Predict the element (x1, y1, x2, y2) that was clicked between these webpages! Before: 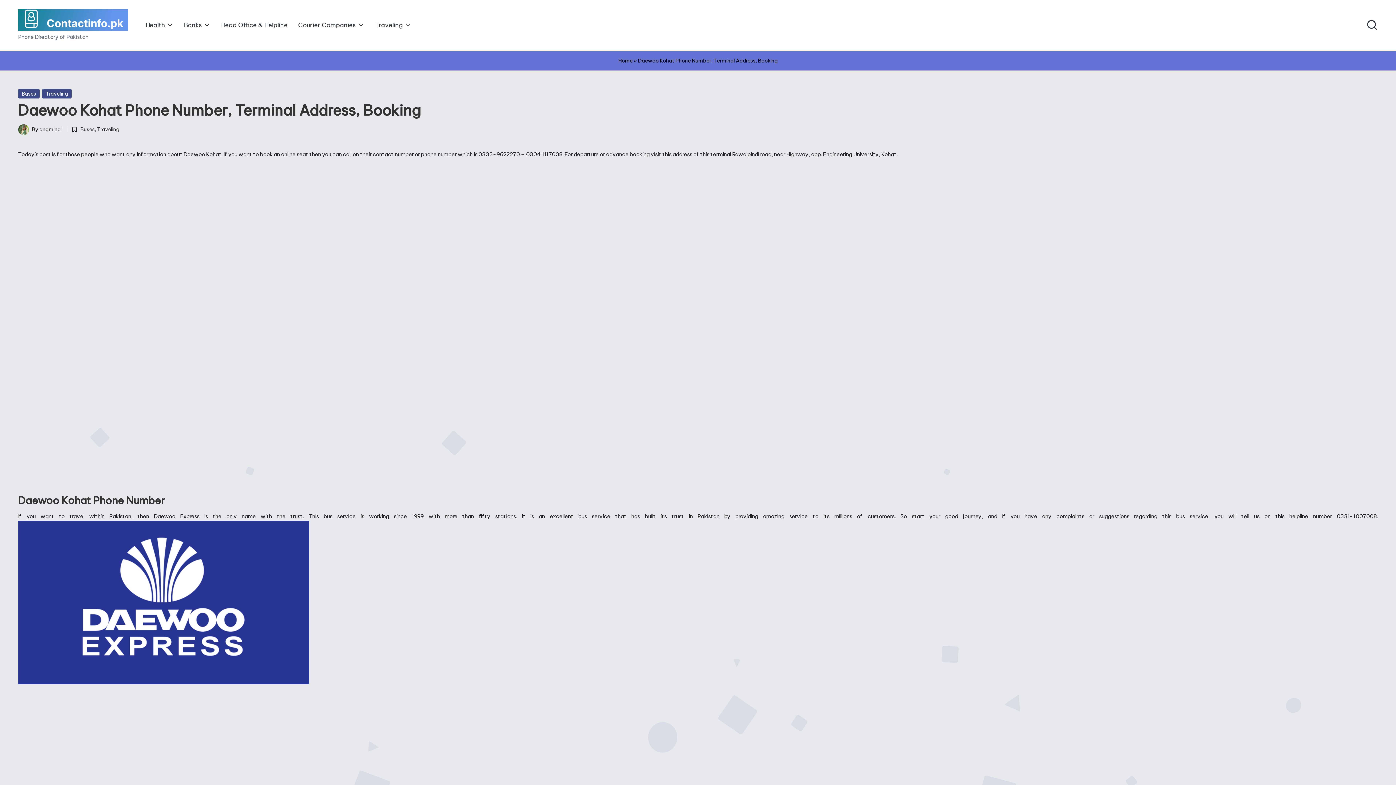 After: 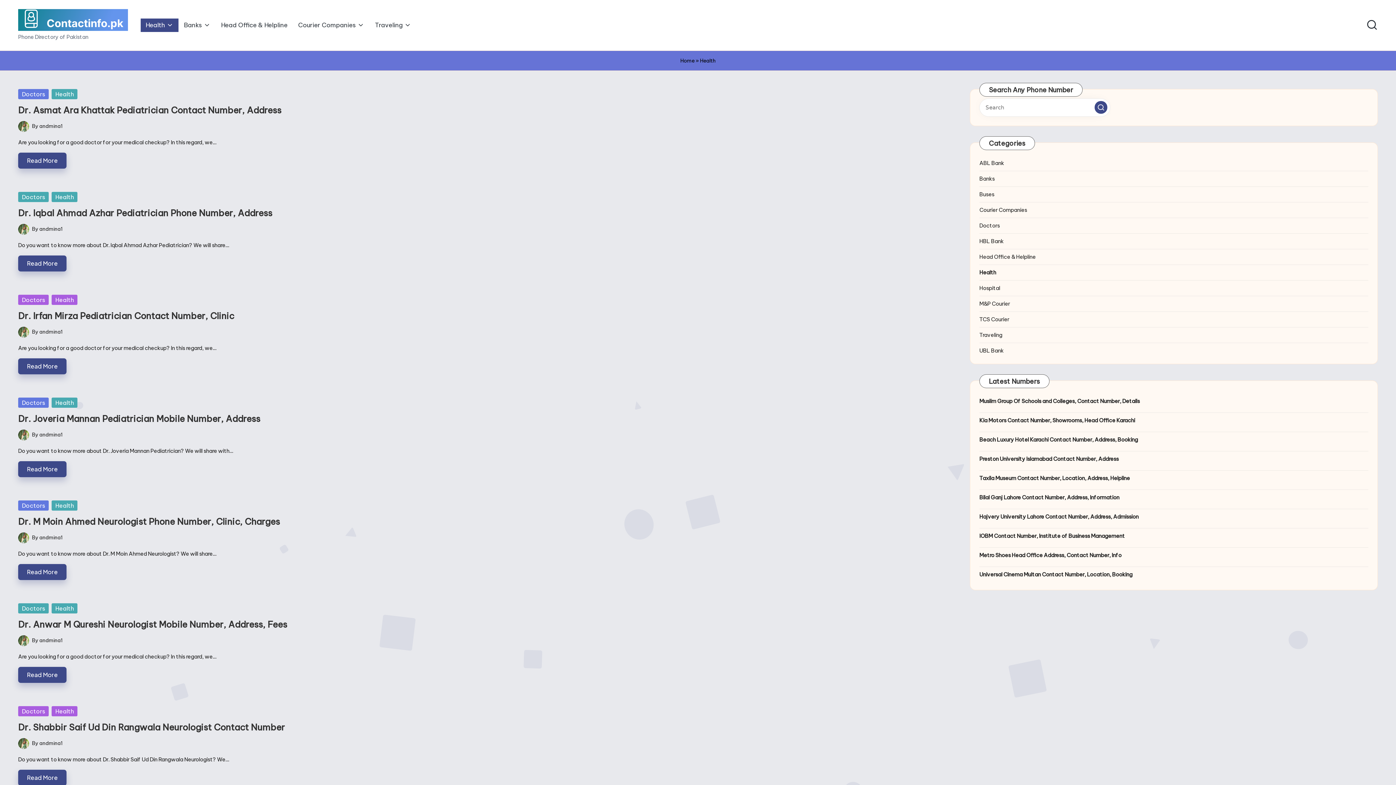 Action: label: Health bbox: (140, 18, 178, 31)